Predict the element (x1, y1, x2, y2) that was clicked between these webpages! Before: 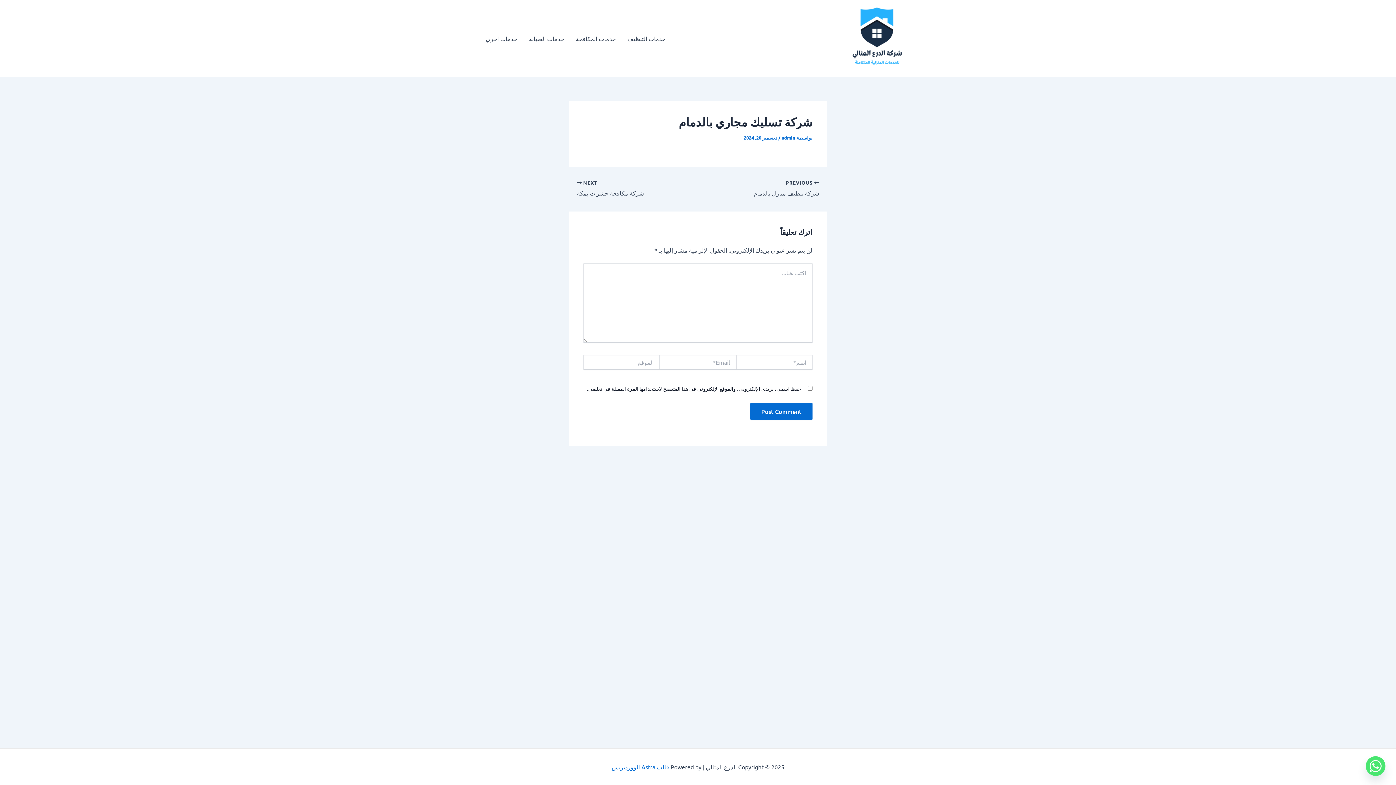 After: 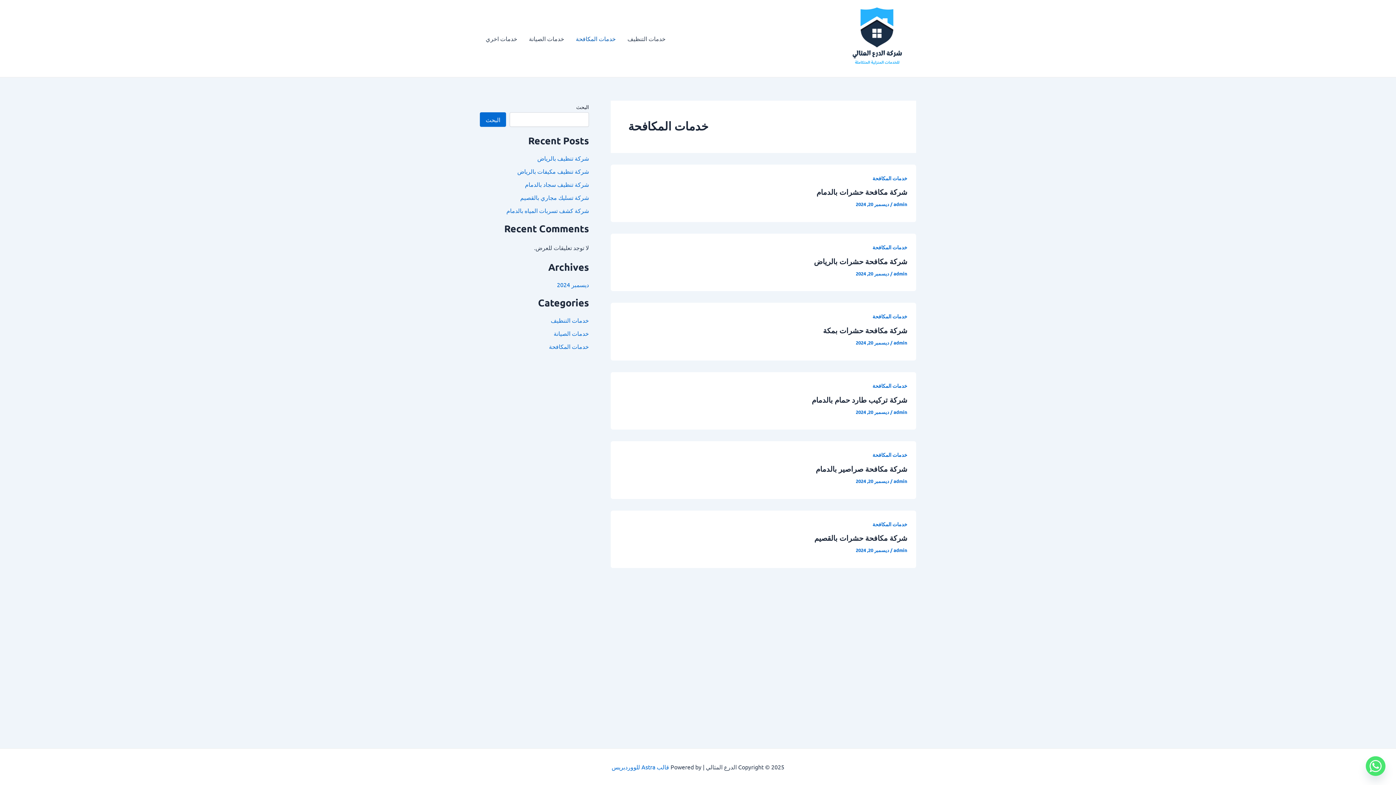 Action: label: خدمات المكافحة bbox: (570, 23, 621, 53)